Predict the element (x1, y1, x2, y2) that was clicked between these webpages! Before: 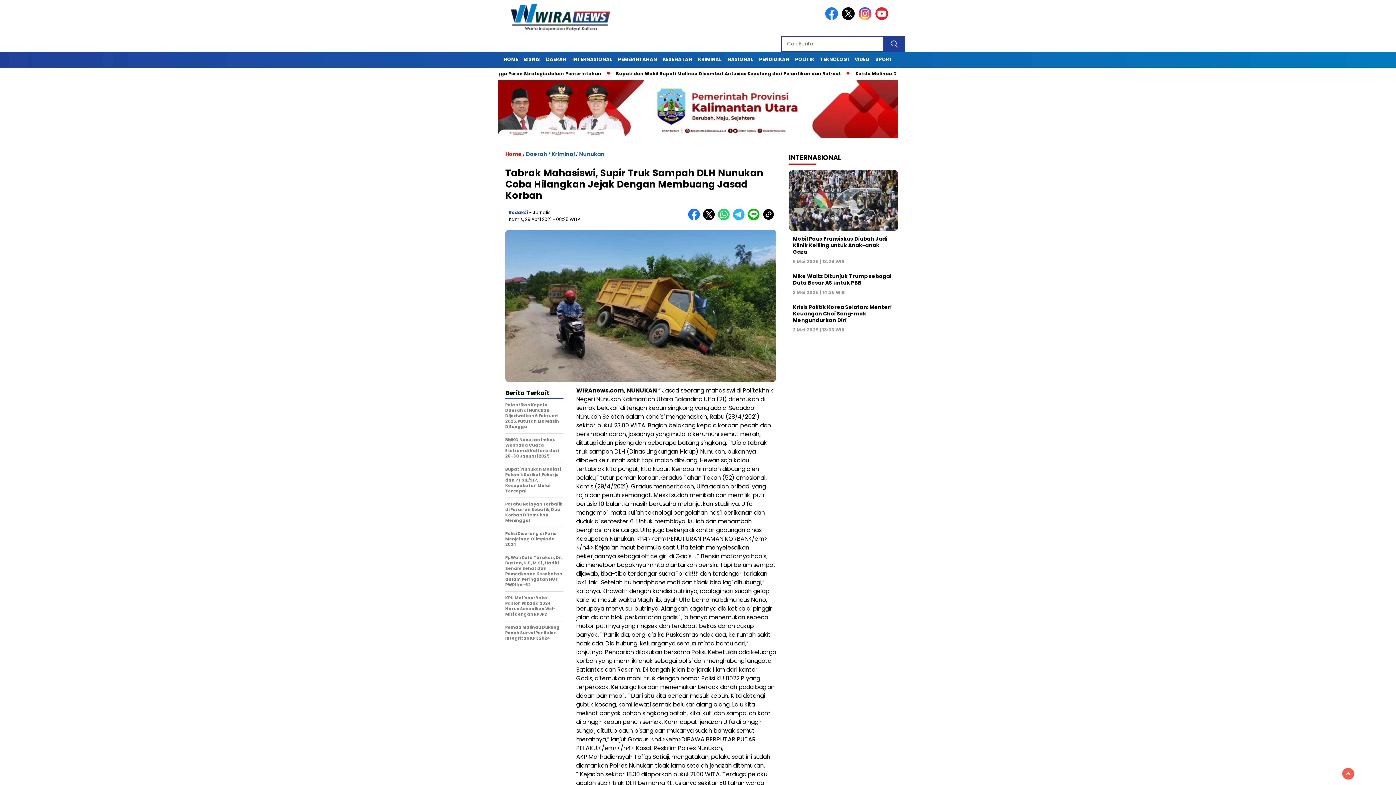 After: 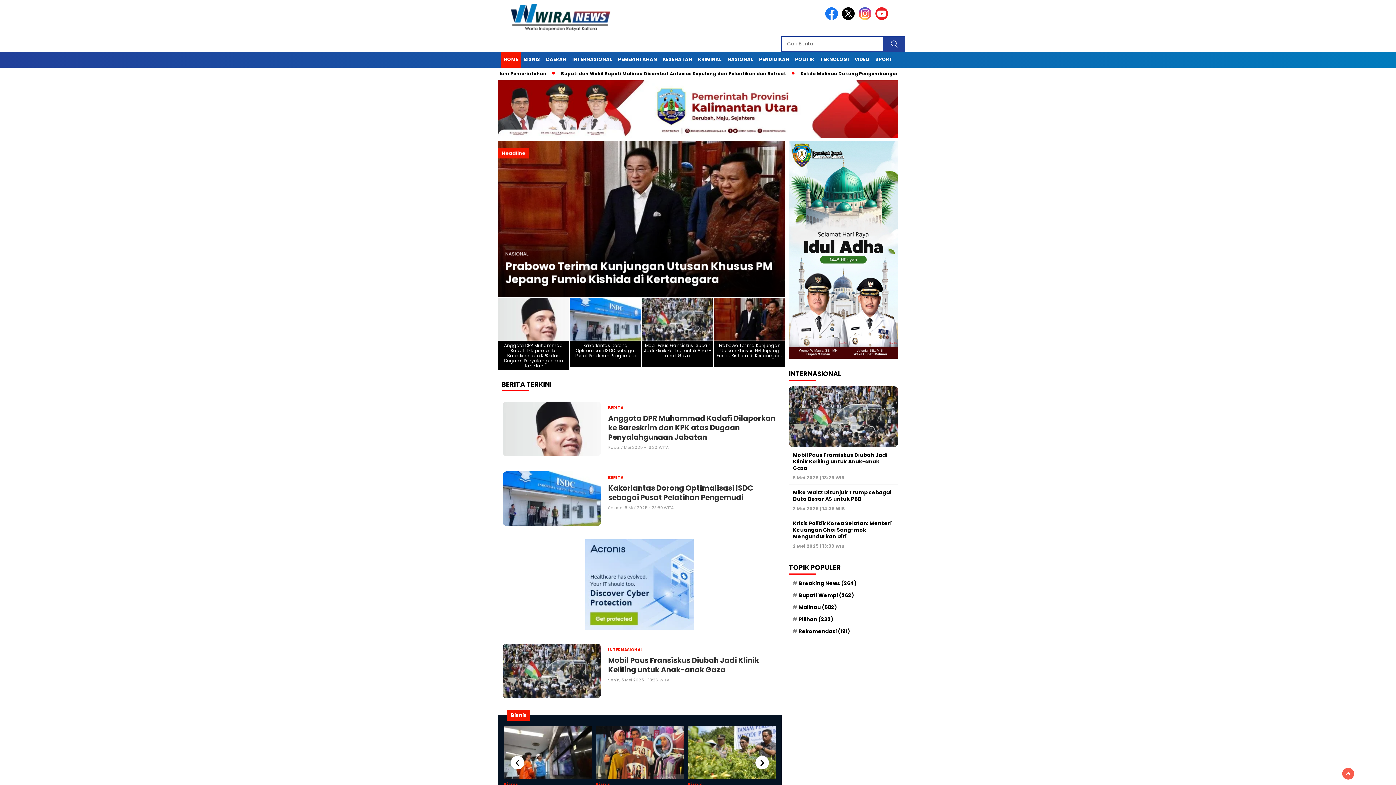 Action: bbox: (498, 0, 654, 35)